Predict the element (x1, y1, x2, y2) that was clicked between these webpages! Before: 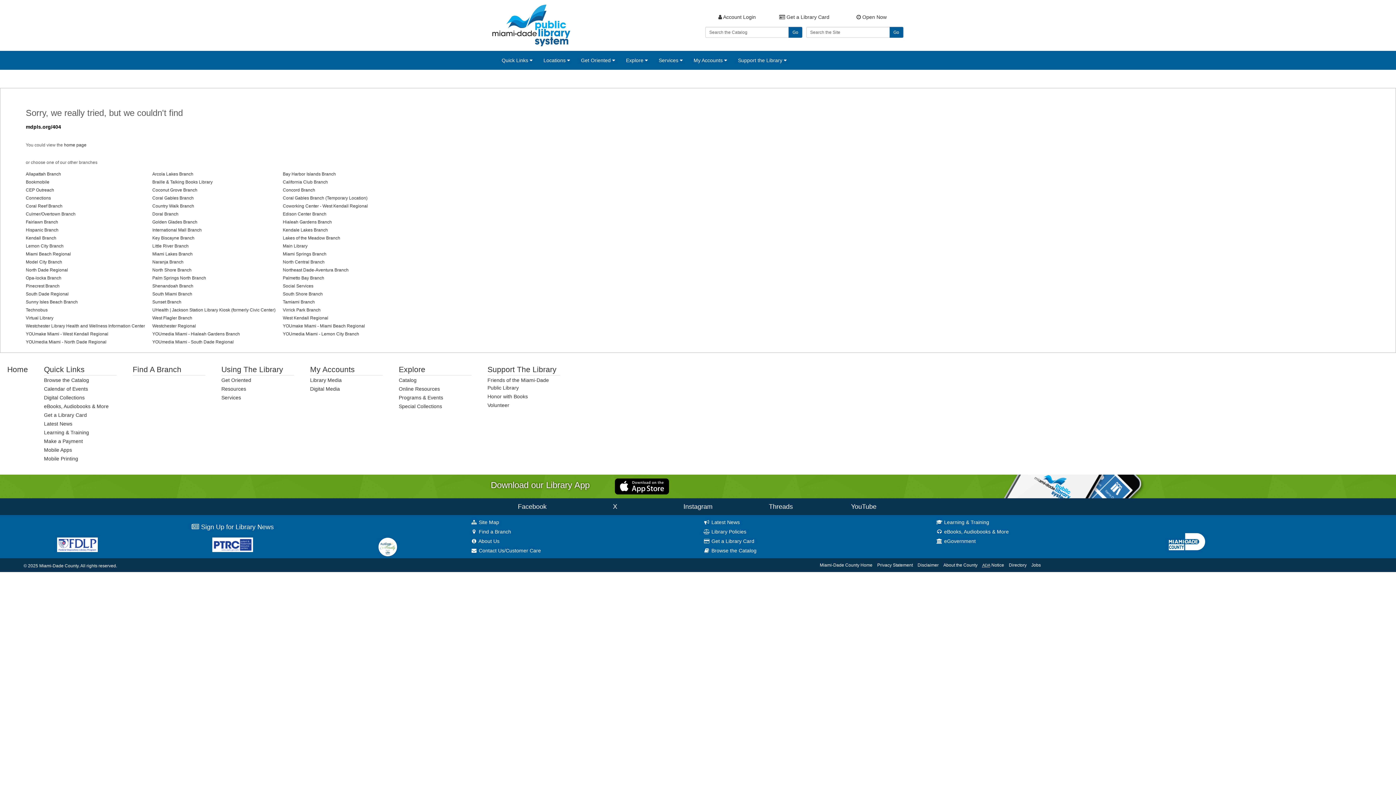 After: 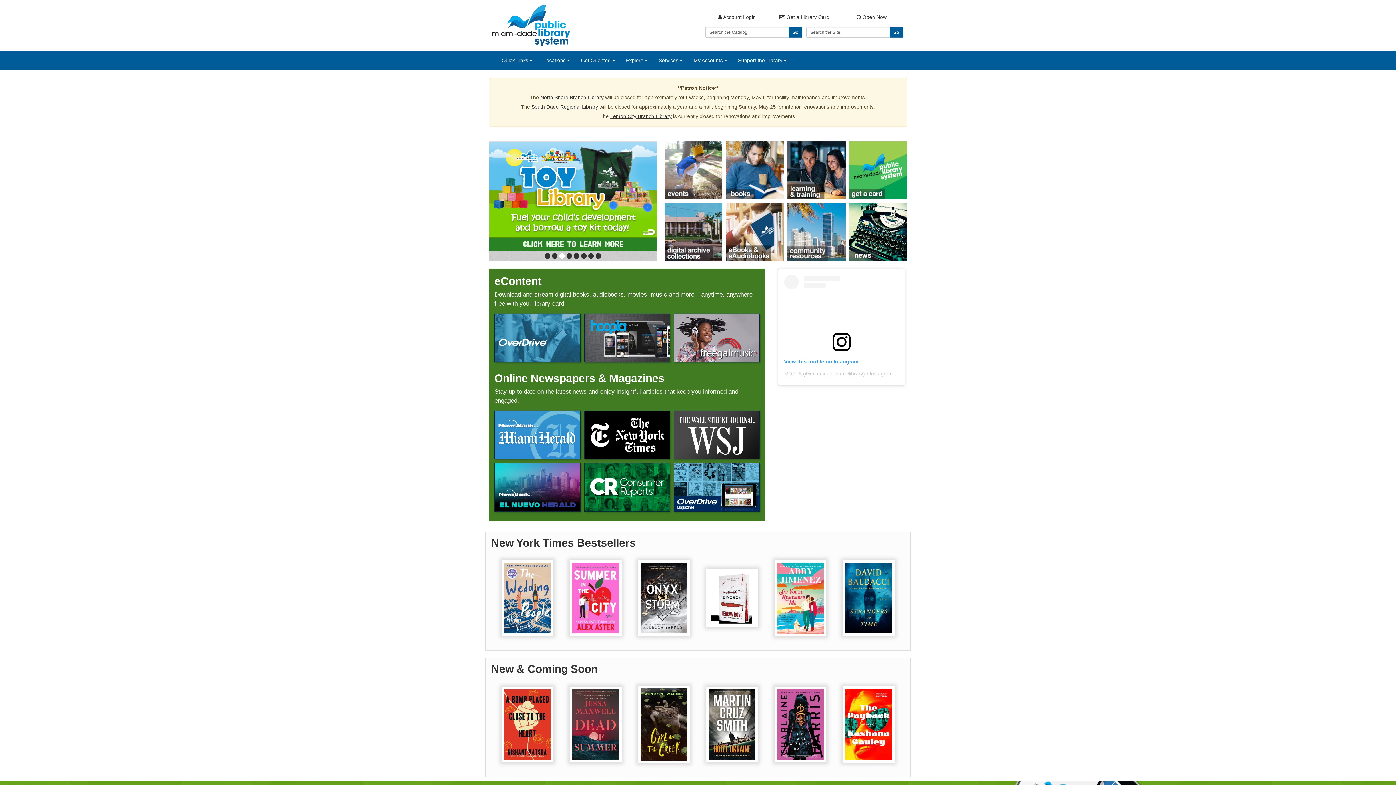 Action: bbox: (152, 243, 188, 248) label: Little River Branch